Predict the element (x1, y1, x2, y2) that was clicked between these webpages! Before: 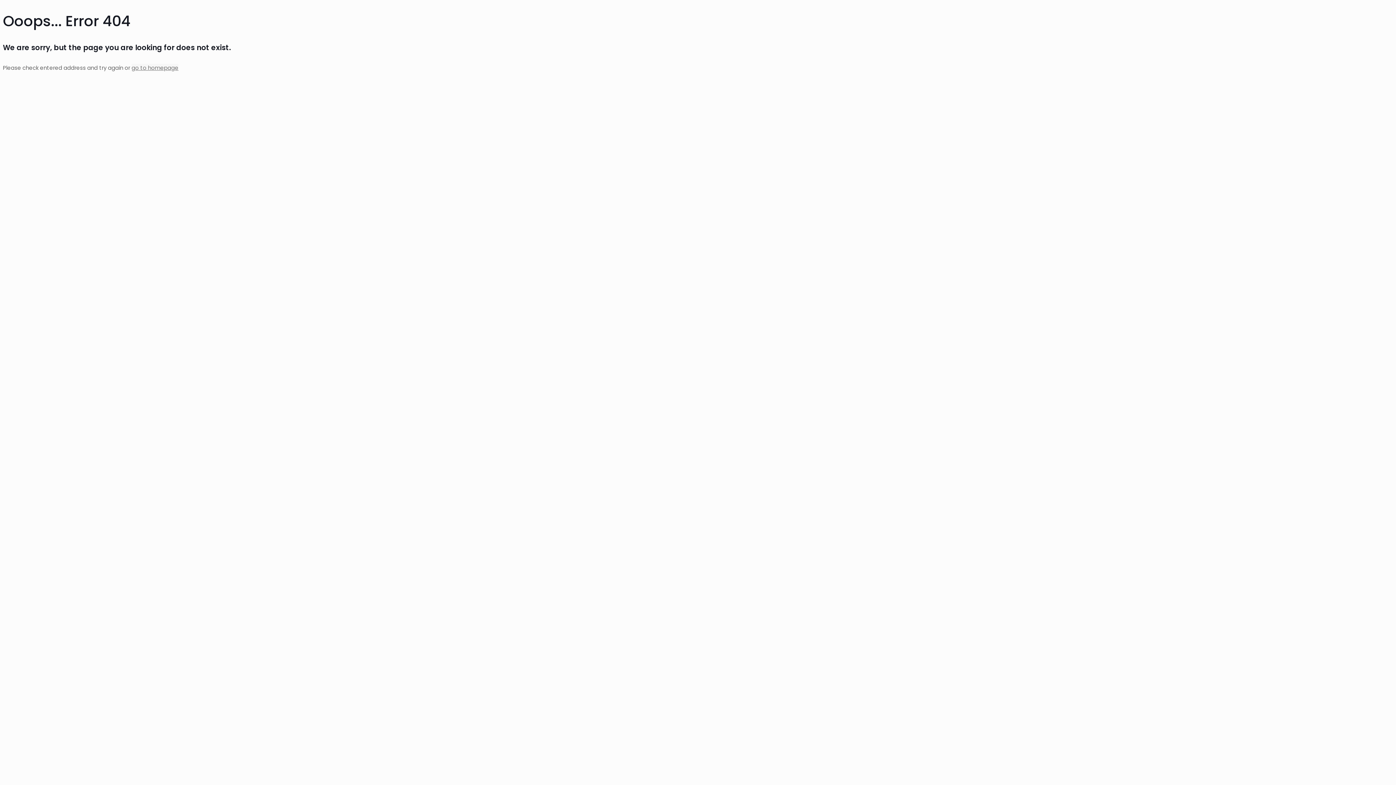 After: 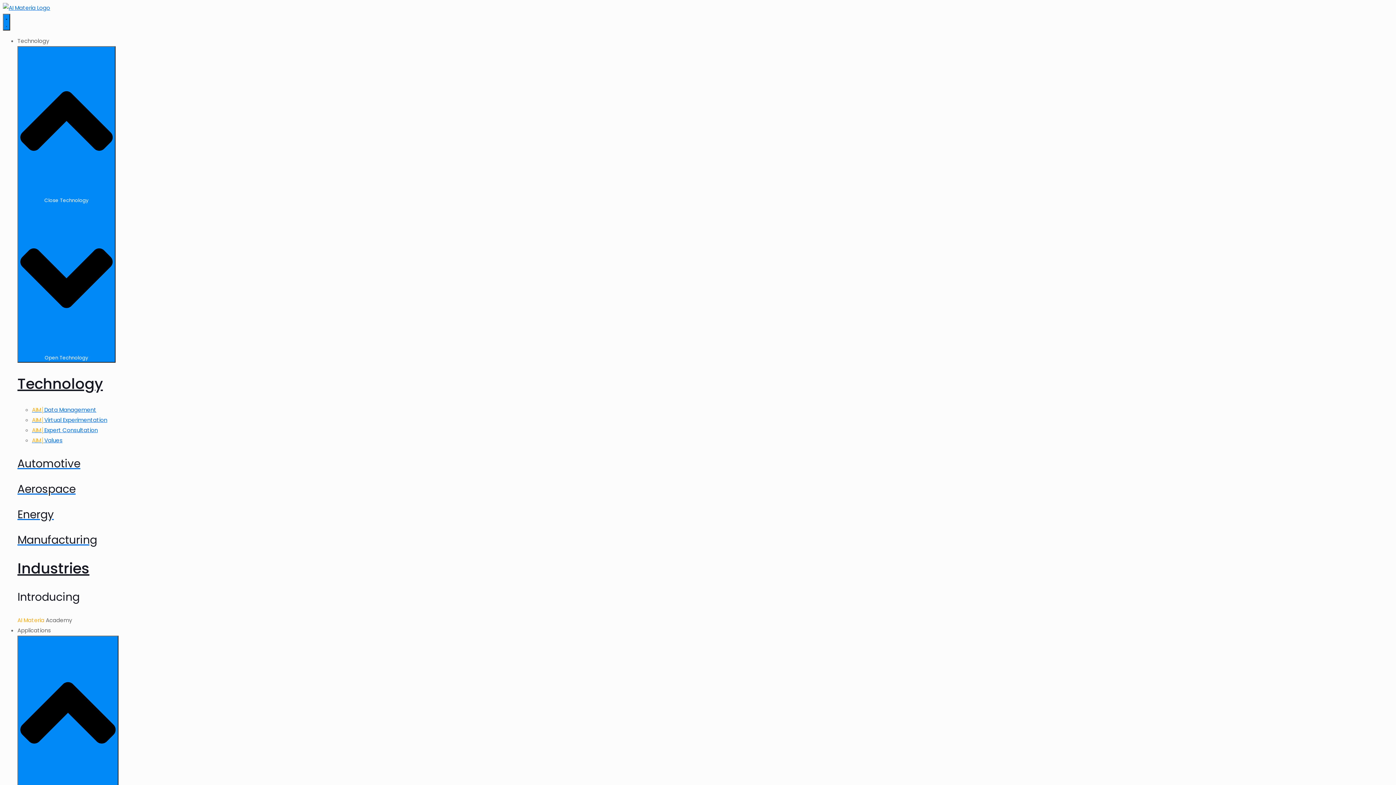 Action: bbox: (131, 63, 178, 71) label: go to homepage